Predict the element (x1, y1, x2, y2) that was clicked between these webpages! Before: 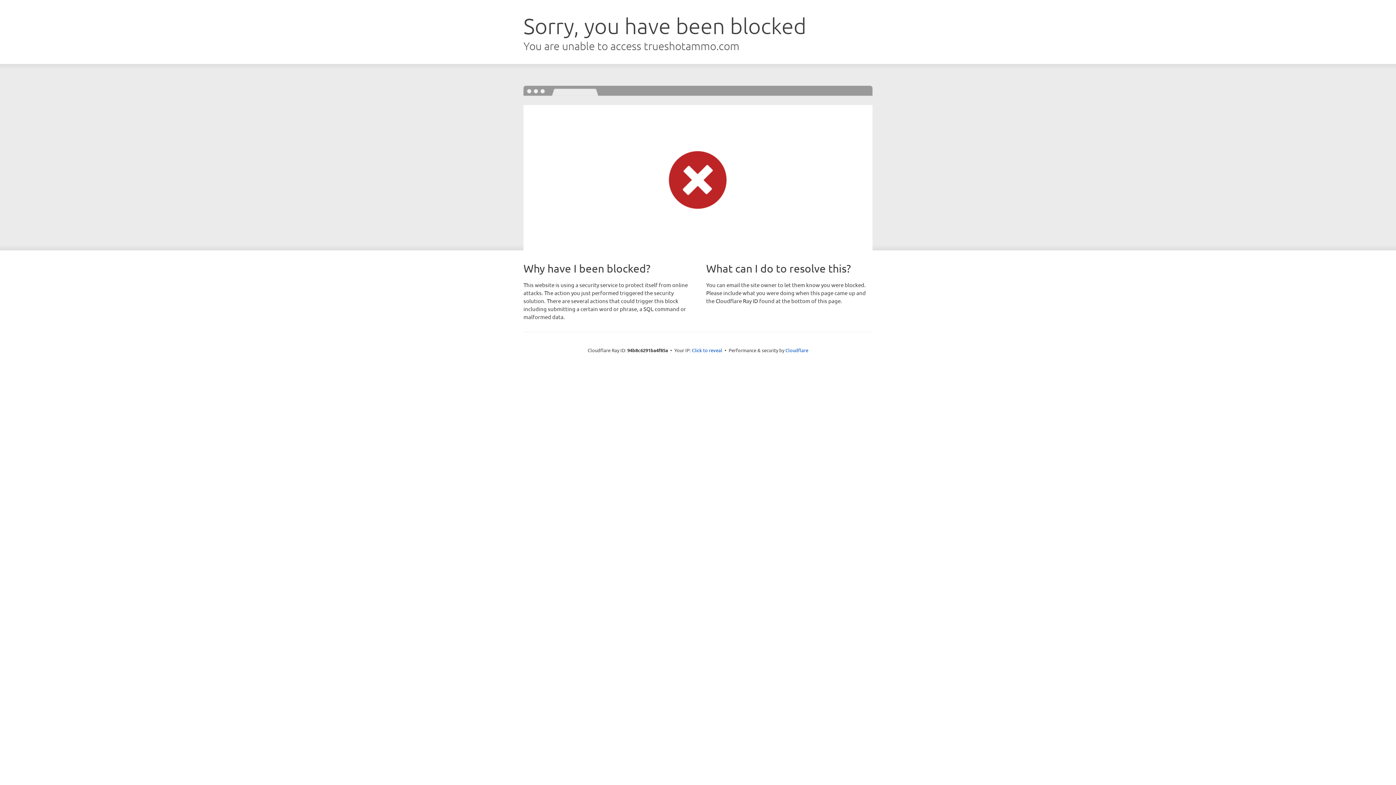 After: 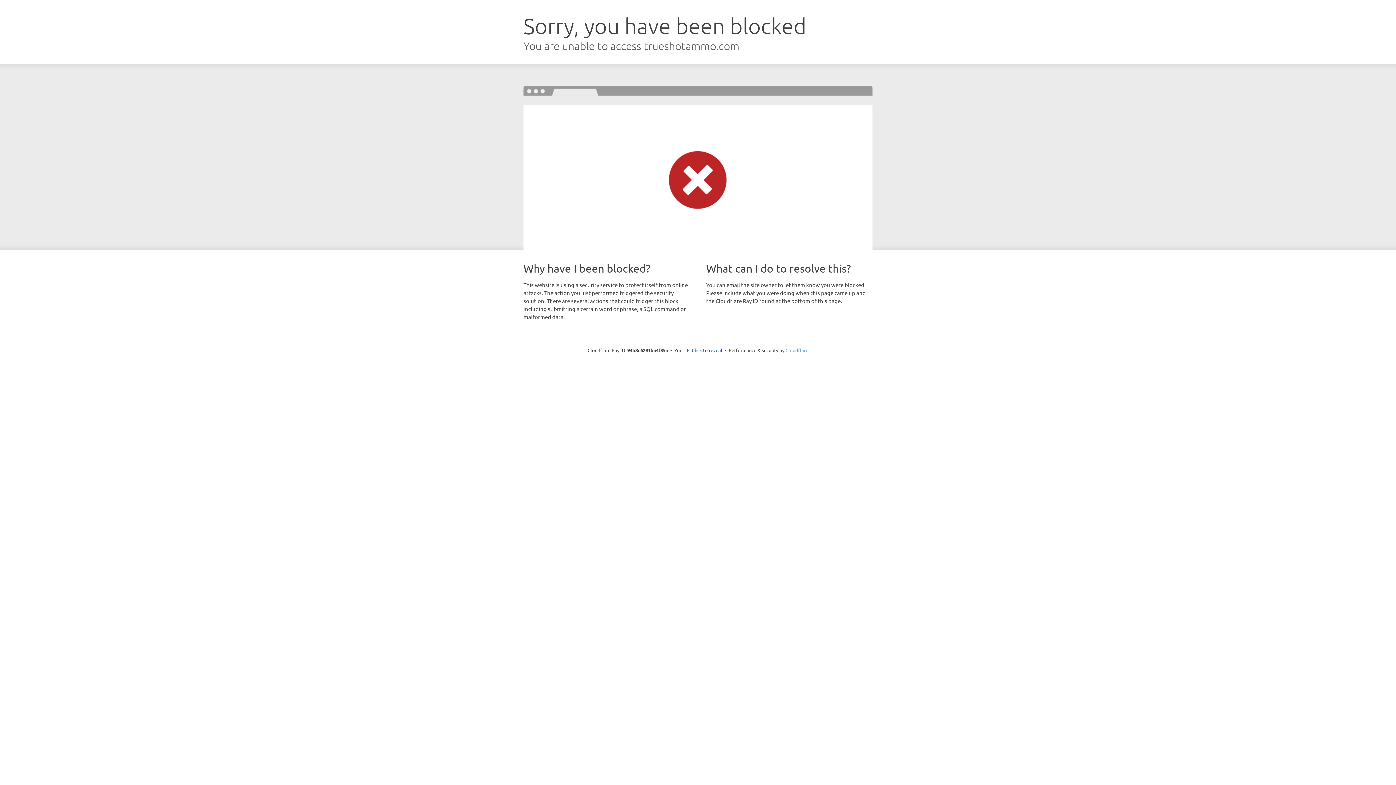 Action: label: Cloudflare bbox: (785, 347, 808, 353)